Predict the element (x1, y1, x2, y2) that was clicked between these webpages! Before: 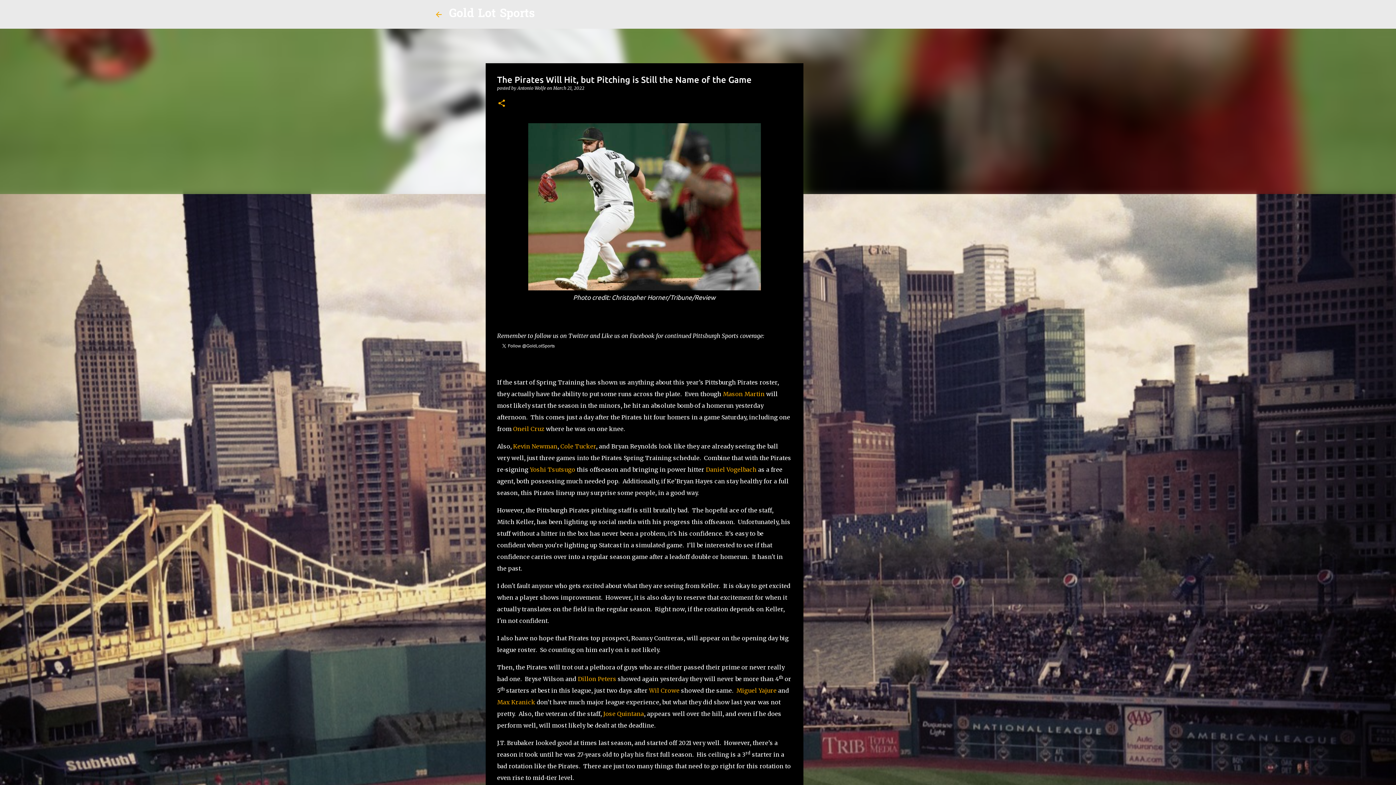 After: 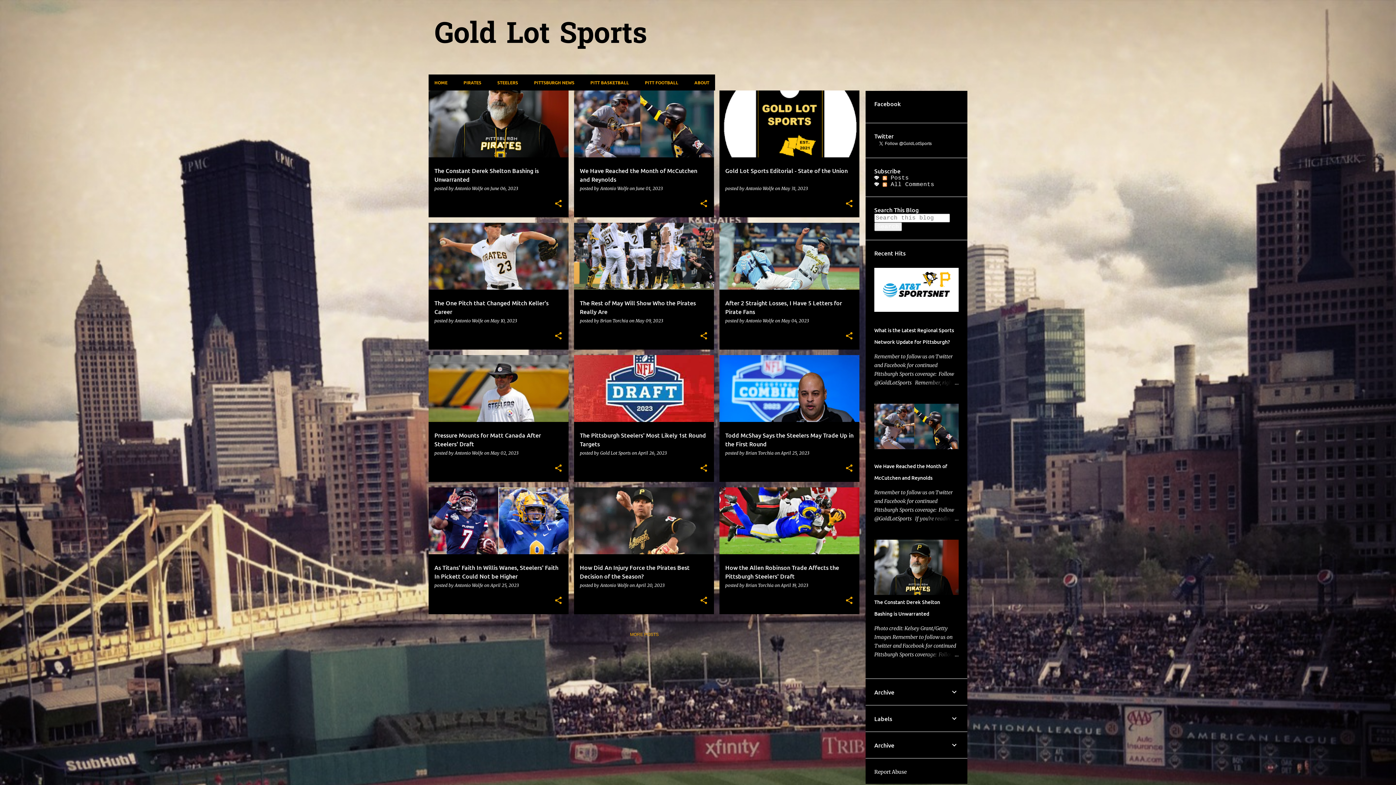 Action: bbox: (434, 10, 443, 18)